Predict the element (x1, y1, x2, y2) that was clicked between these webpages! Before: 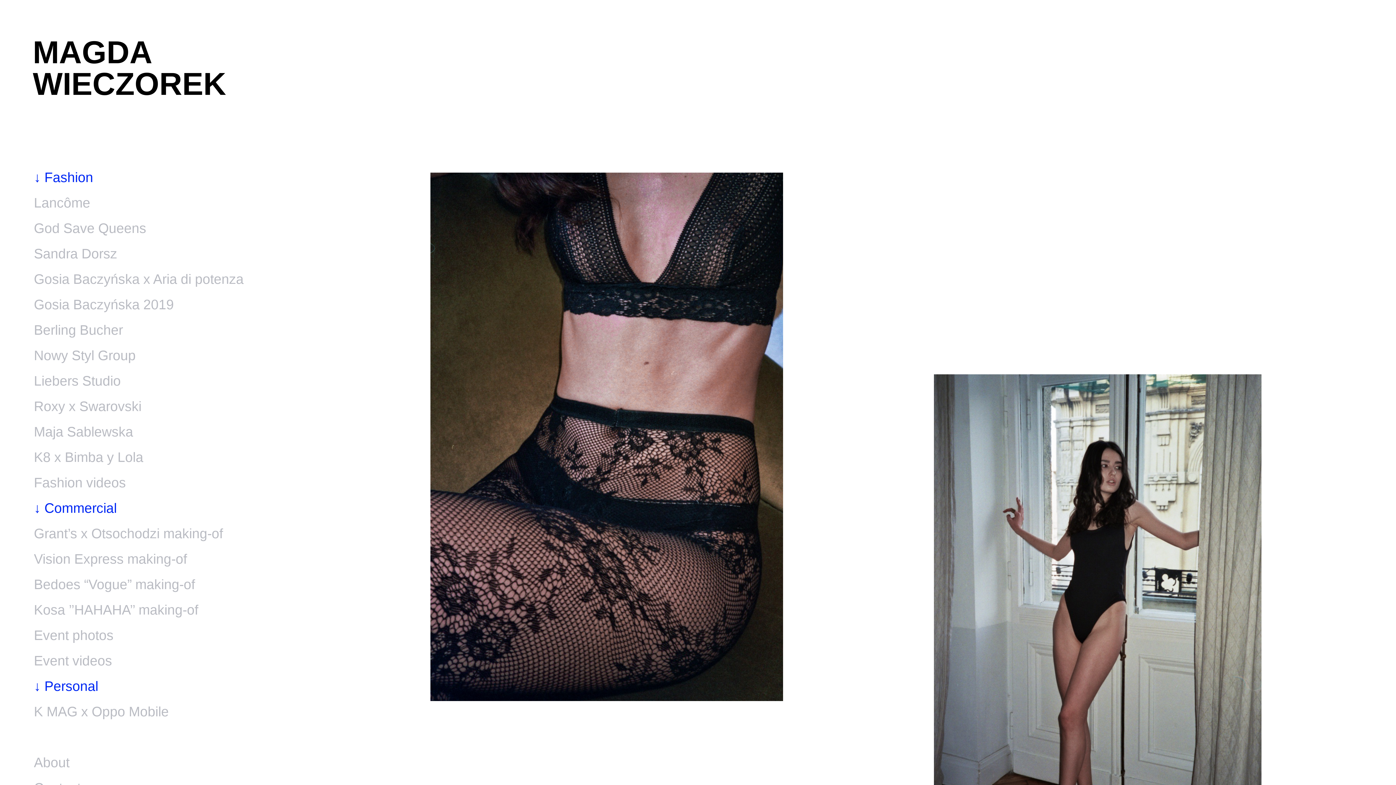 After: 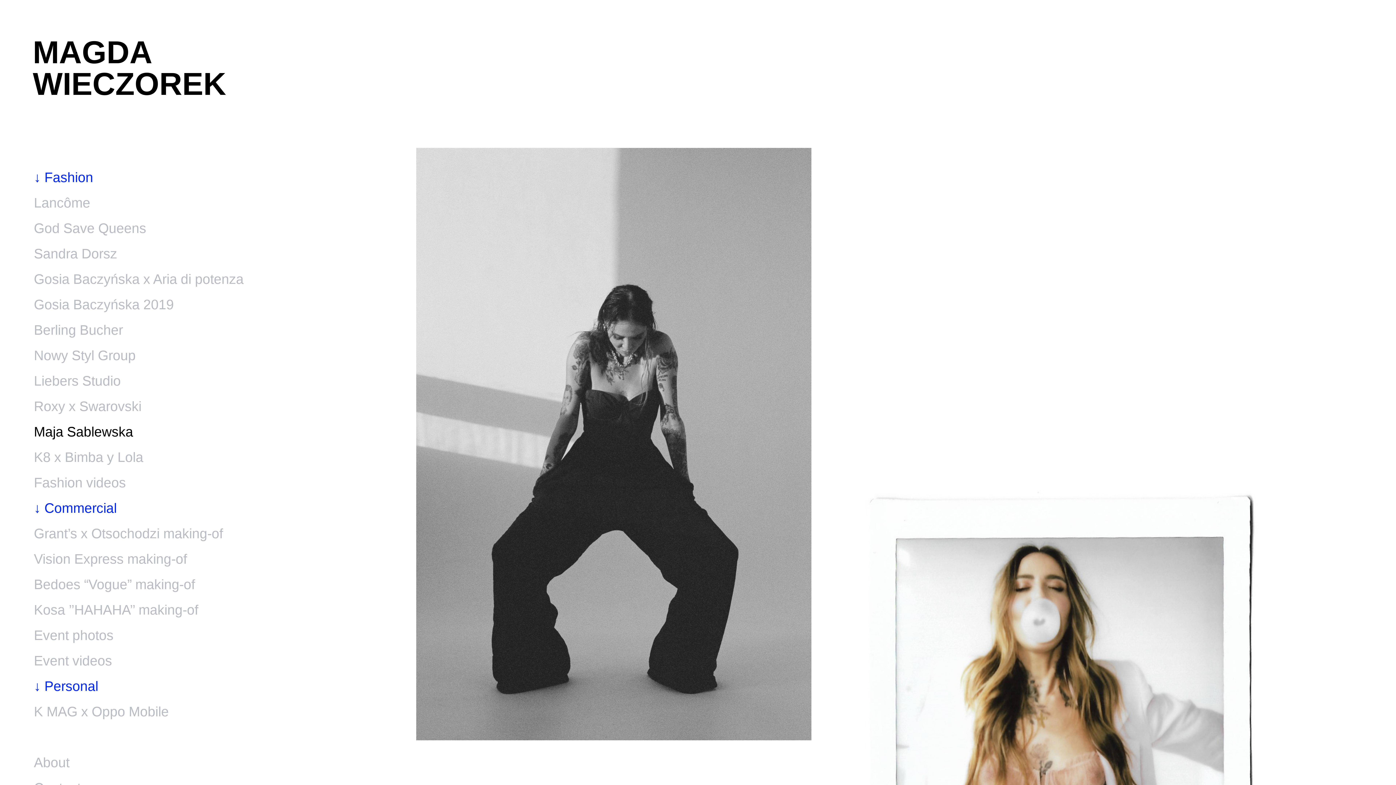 Action: bbox: (33, 424, 133, 439) label: Maja Sablewska
